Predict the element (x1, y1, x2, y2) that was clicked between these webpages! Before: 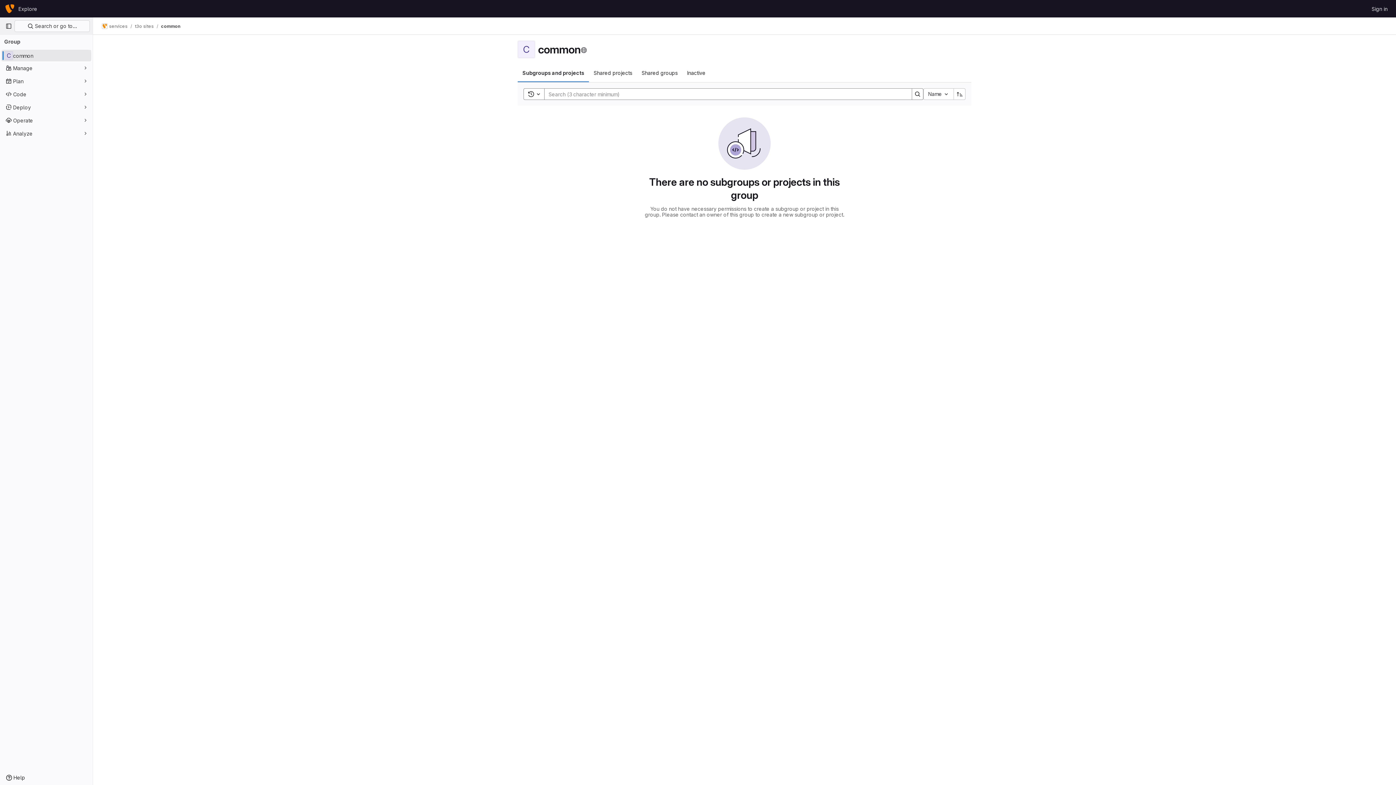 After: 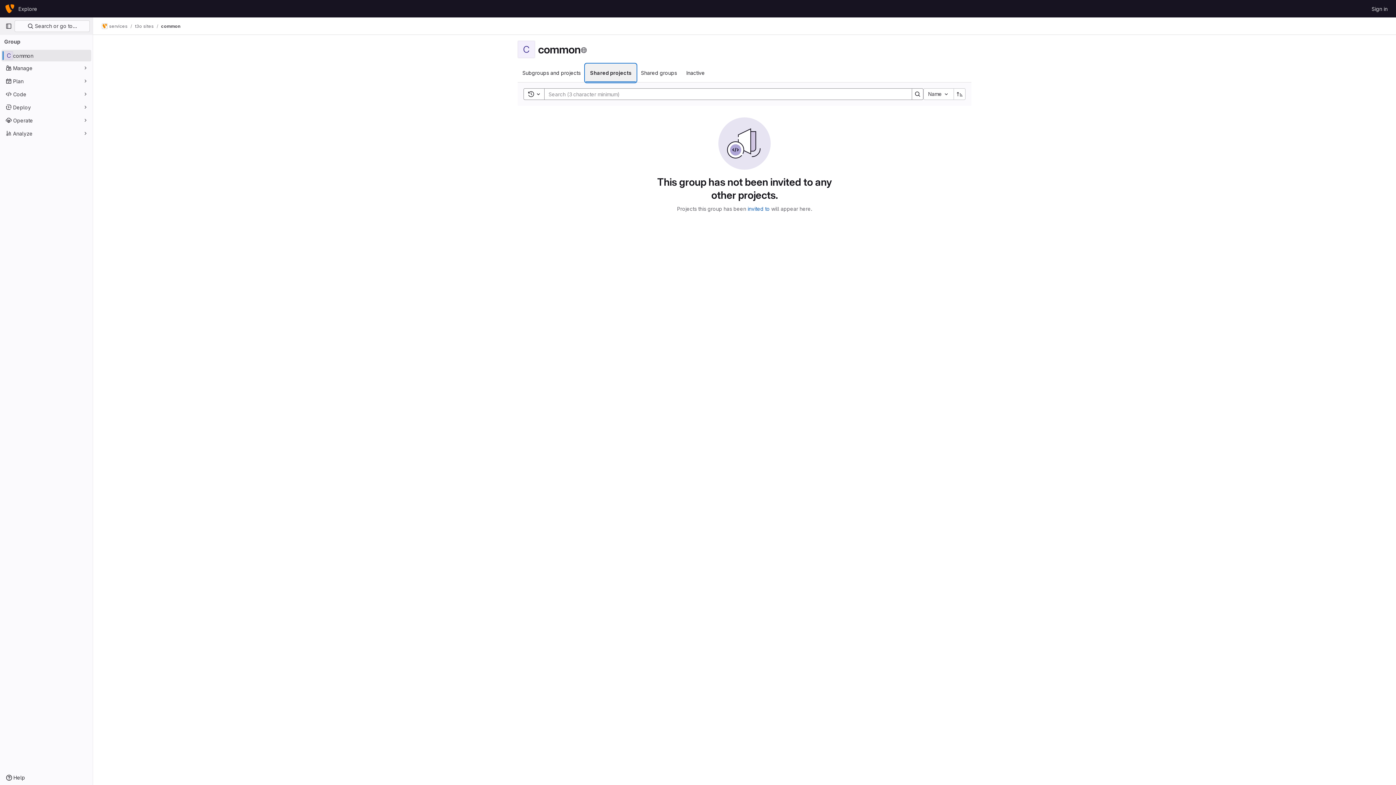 Action: label: Shared projects bbox: (589, 64, 637, 82)